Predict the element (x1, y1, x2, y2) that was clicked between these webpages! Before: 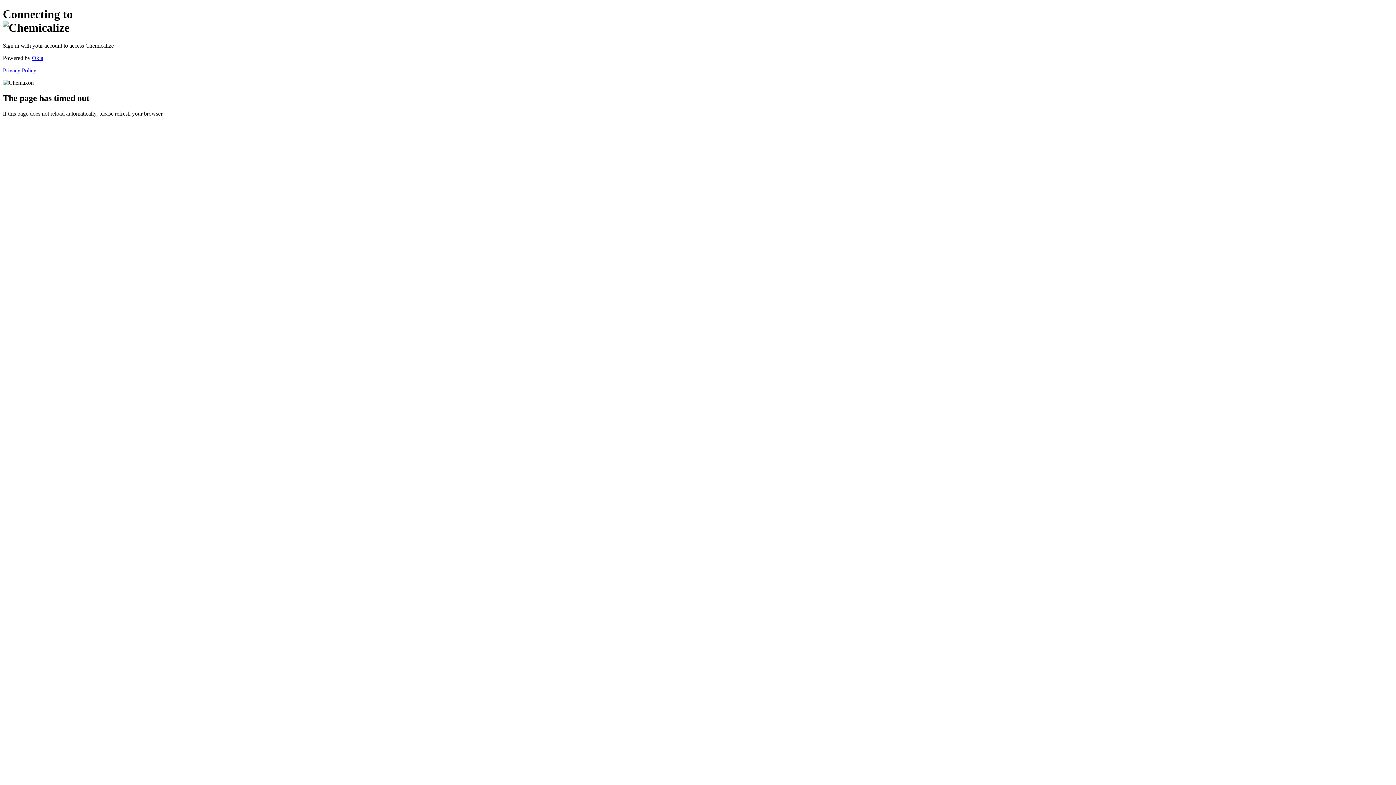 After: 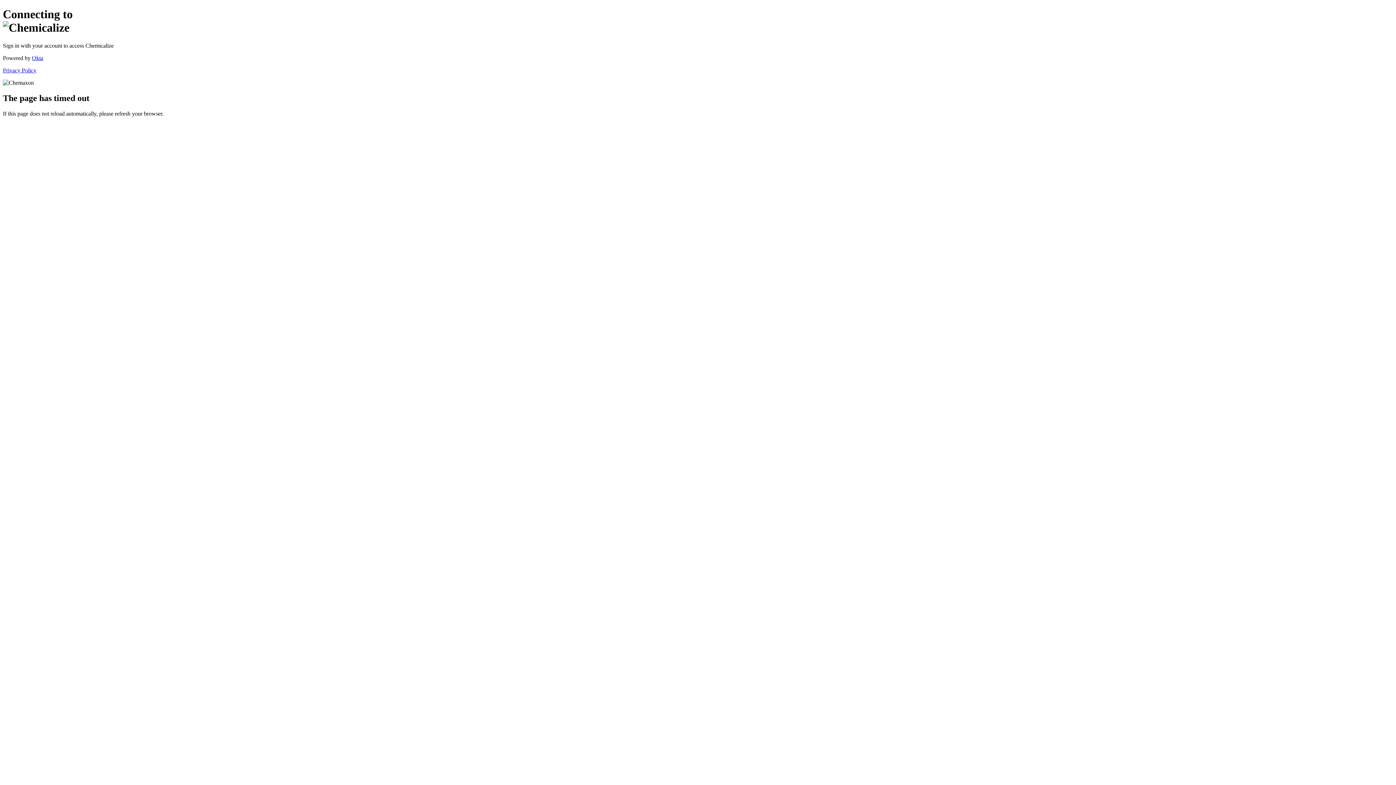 Action: bbox: (2, 67, 36, 73) label: Privacy Policy